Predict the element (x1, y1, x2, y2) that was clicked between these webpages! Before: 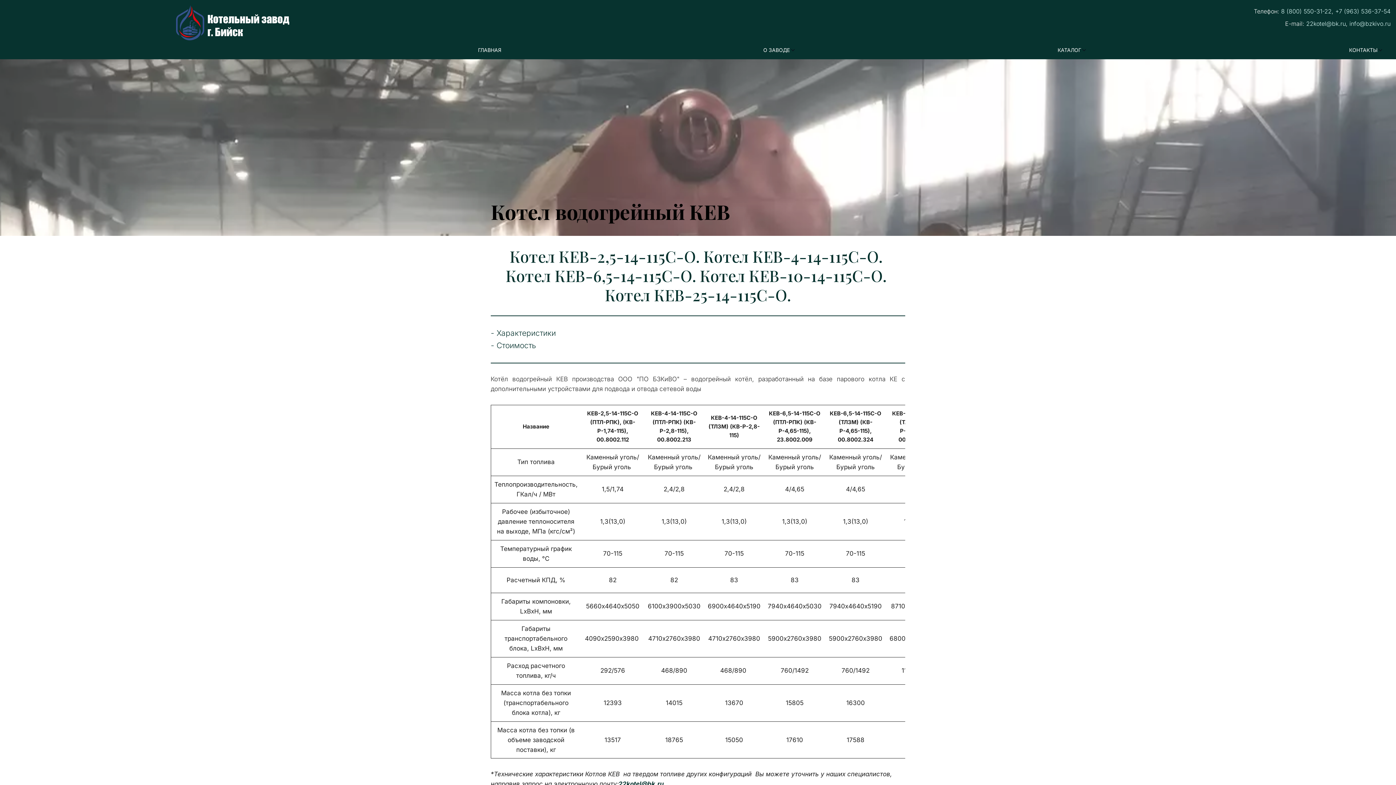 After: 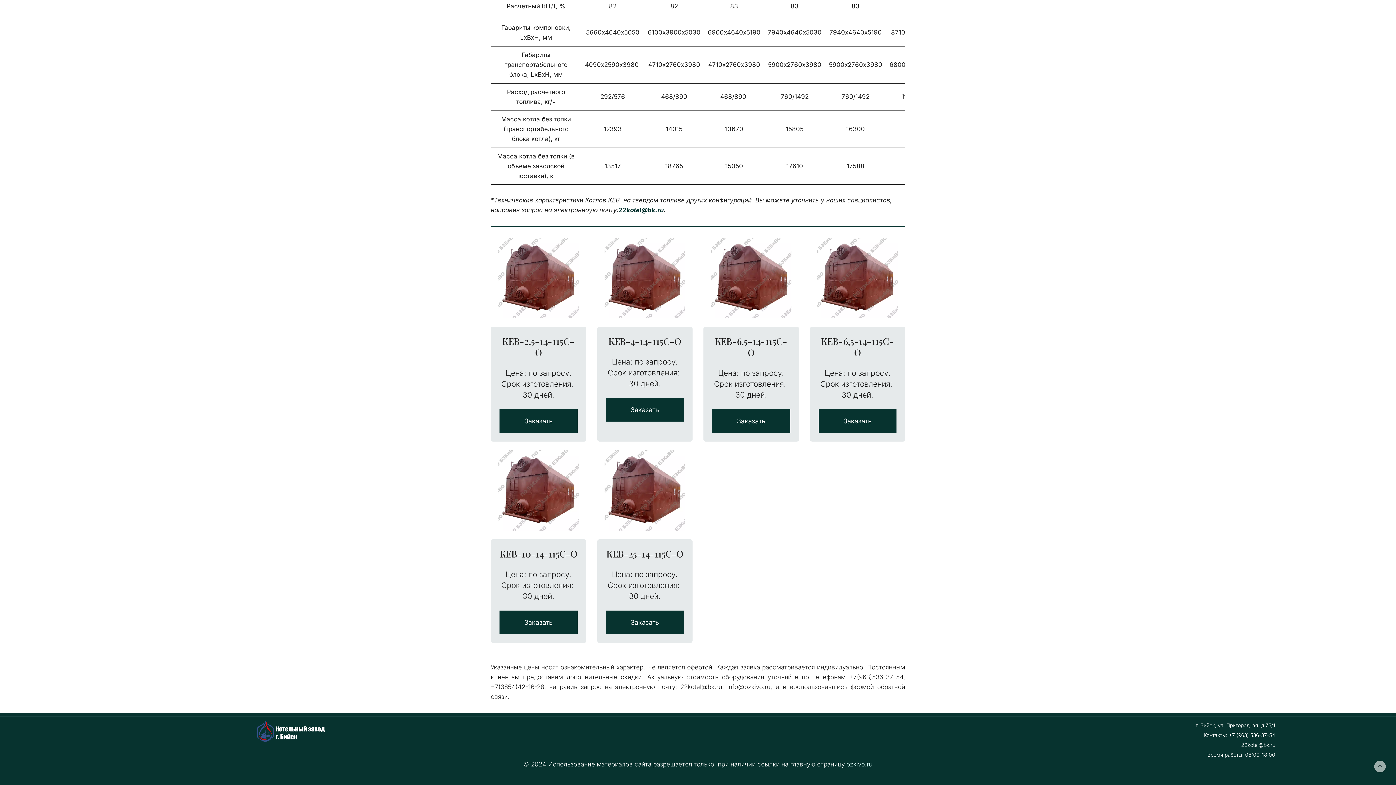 Action: label: - Стоимость bbox: (490, 341, 536, 350)